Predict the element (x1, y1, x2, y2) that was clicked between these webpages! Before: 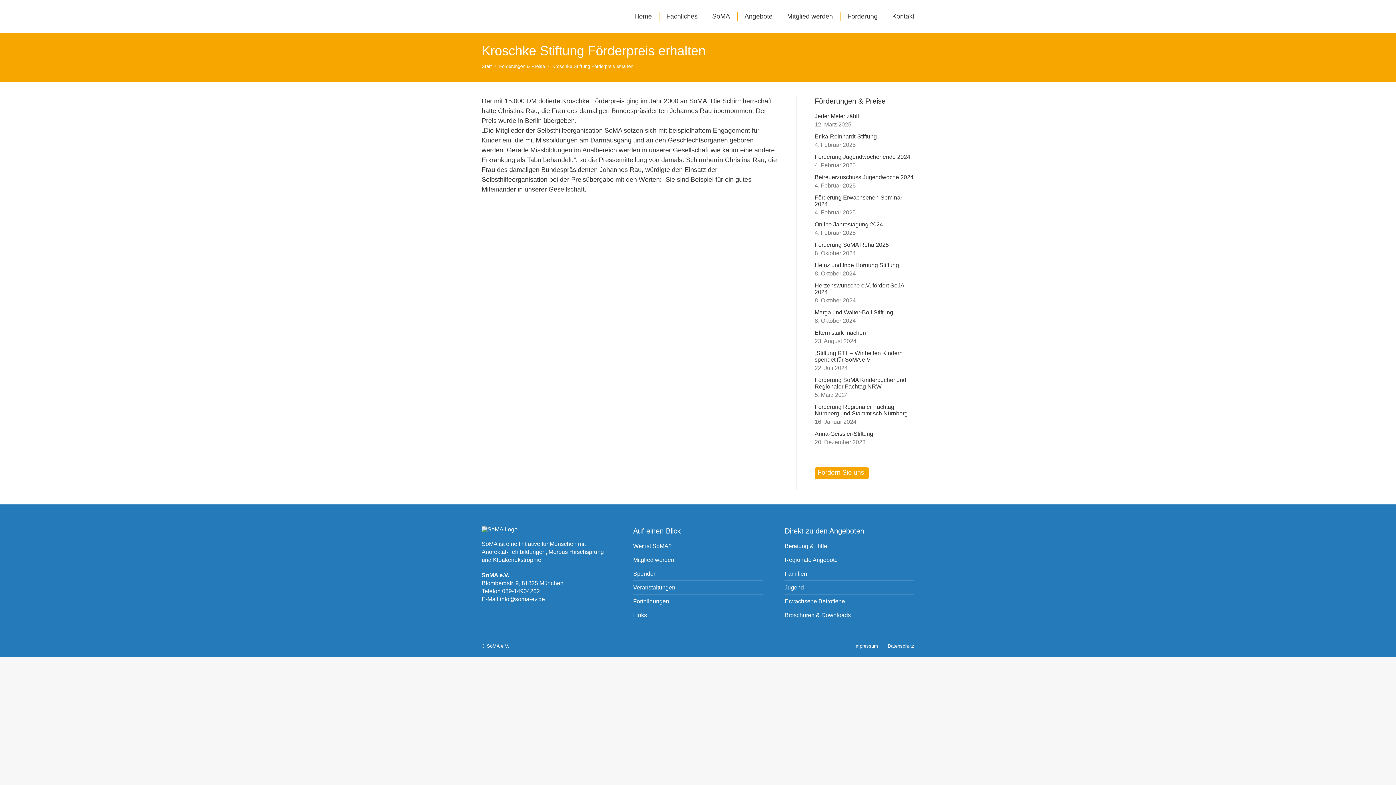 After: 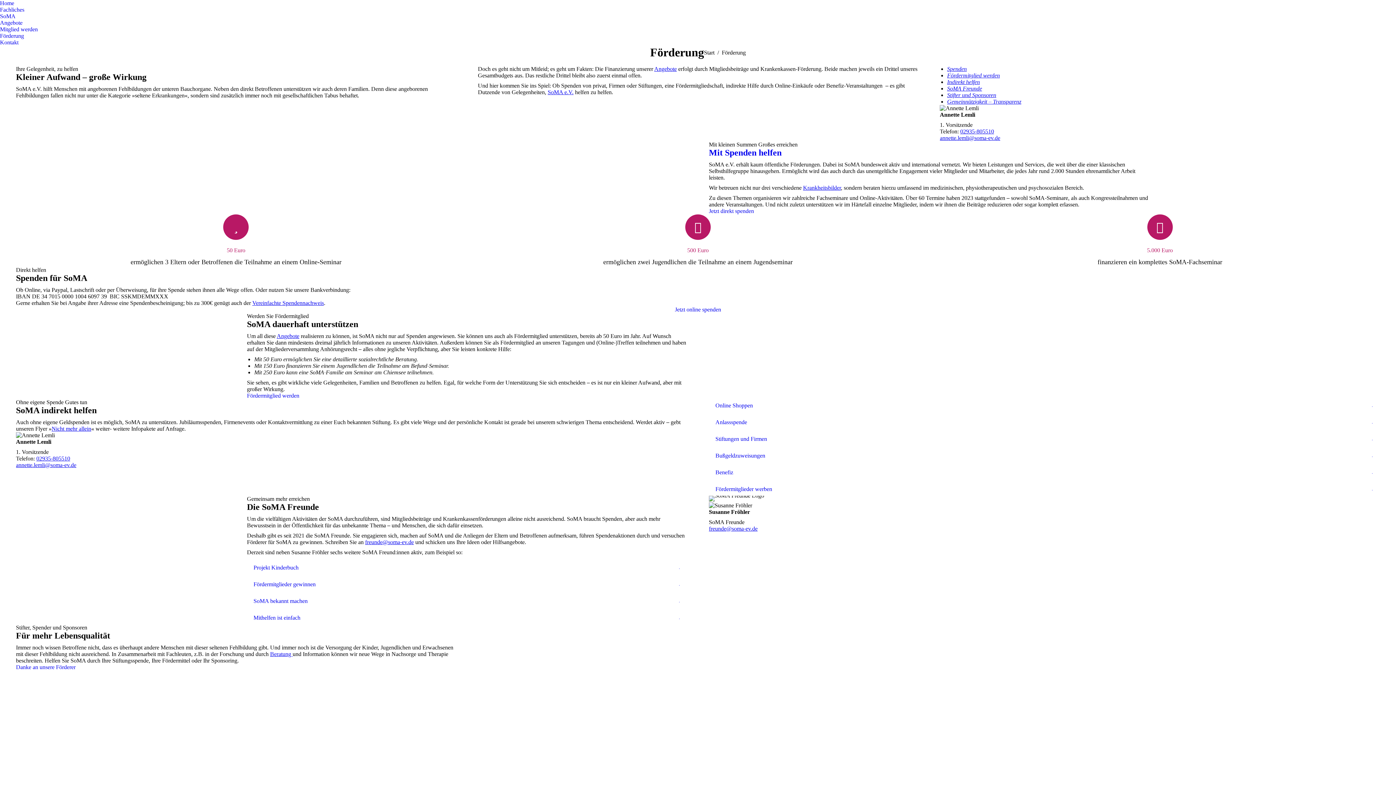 Action: bbox: (633, 570, 656, 577) label: Spenden